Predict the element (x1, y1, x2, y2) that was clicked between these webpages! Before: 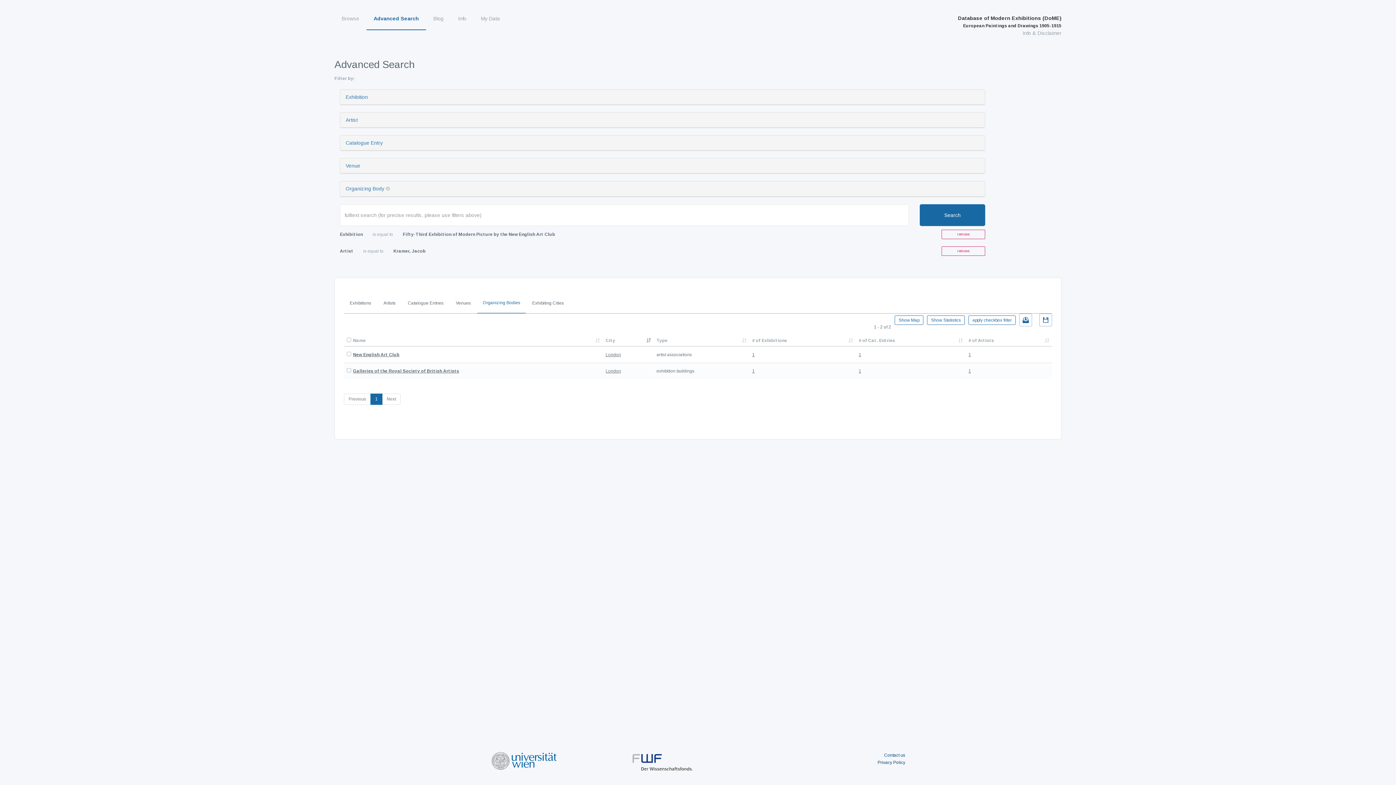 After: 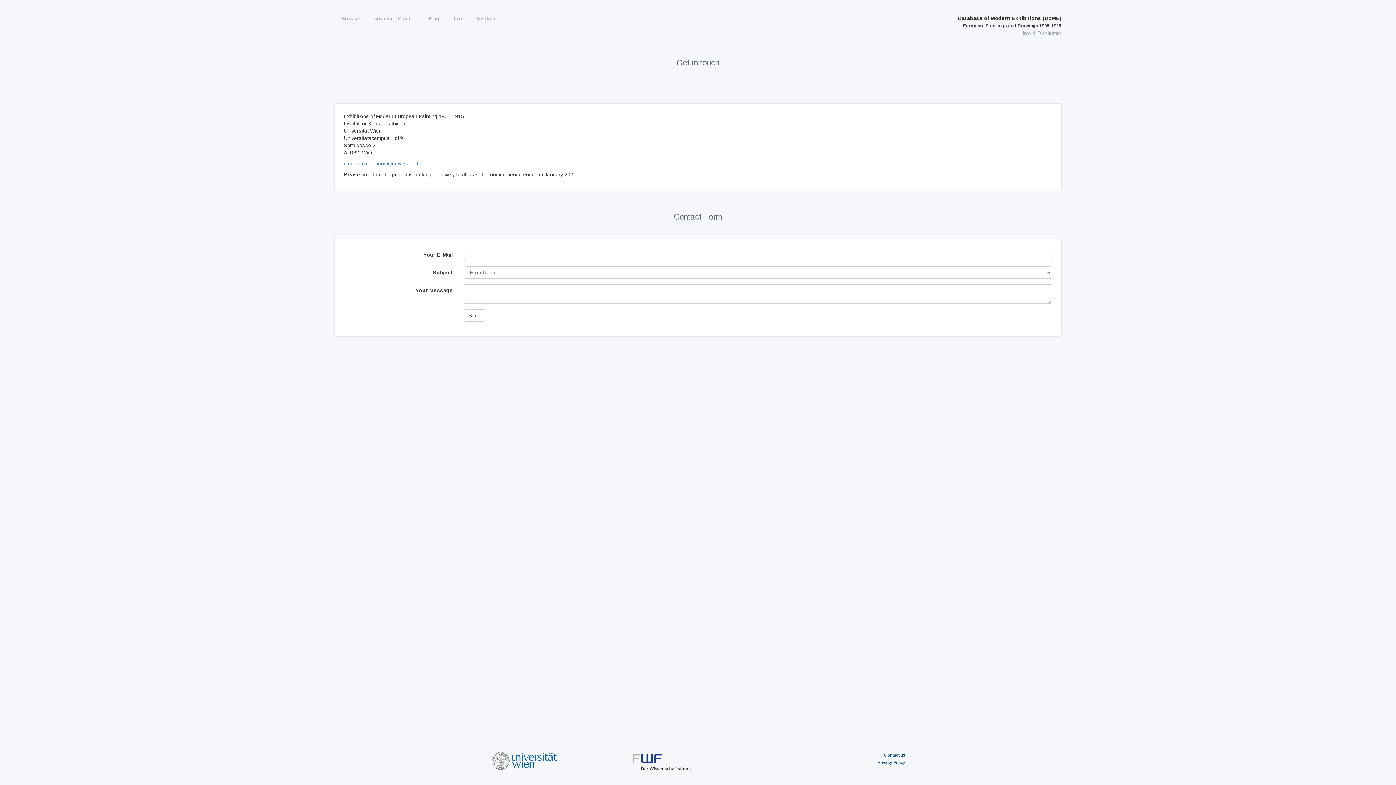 Action: bbox: (884, 620, 905, 625) label: Contact us